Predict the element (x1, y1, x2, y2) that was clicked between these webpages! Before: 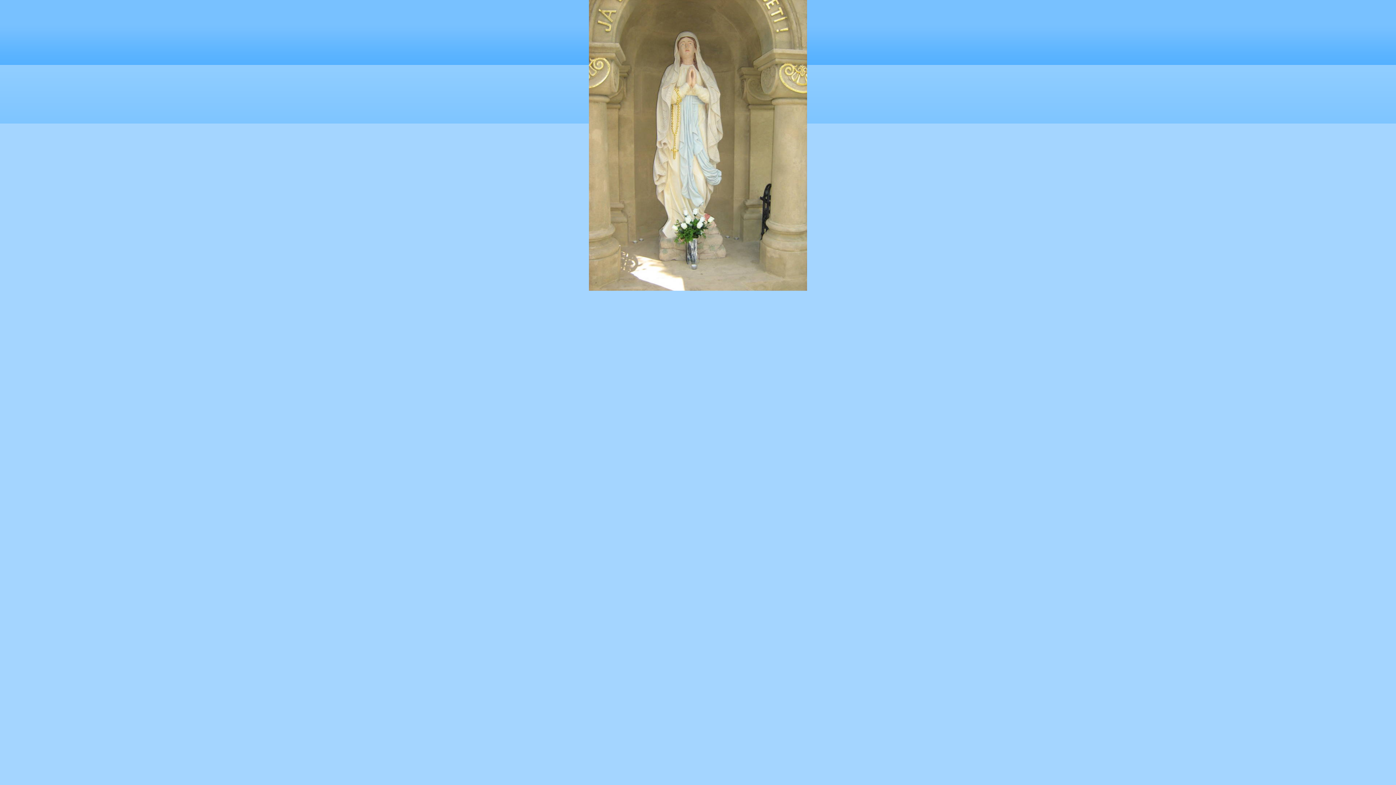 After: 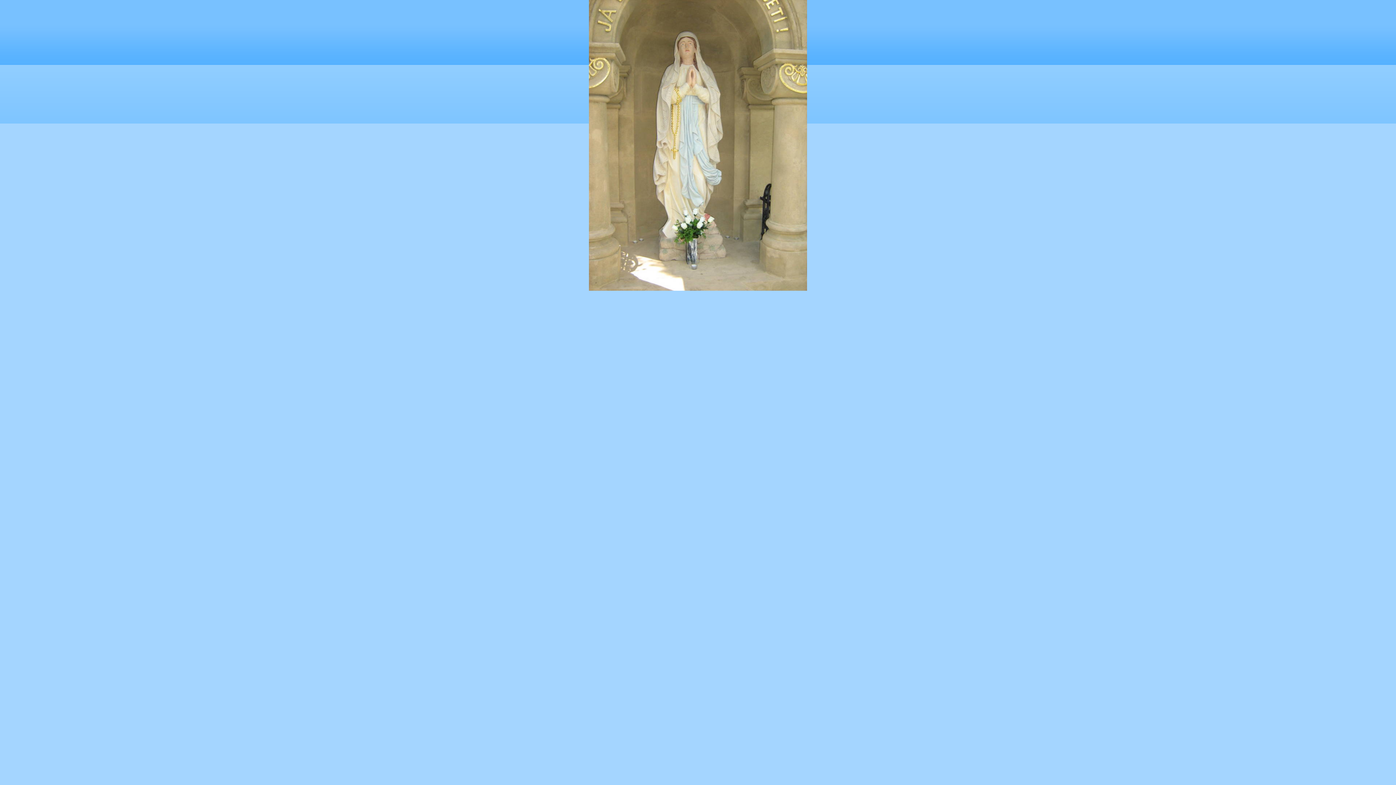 Action: bbox: (589, 287, 807, 291)